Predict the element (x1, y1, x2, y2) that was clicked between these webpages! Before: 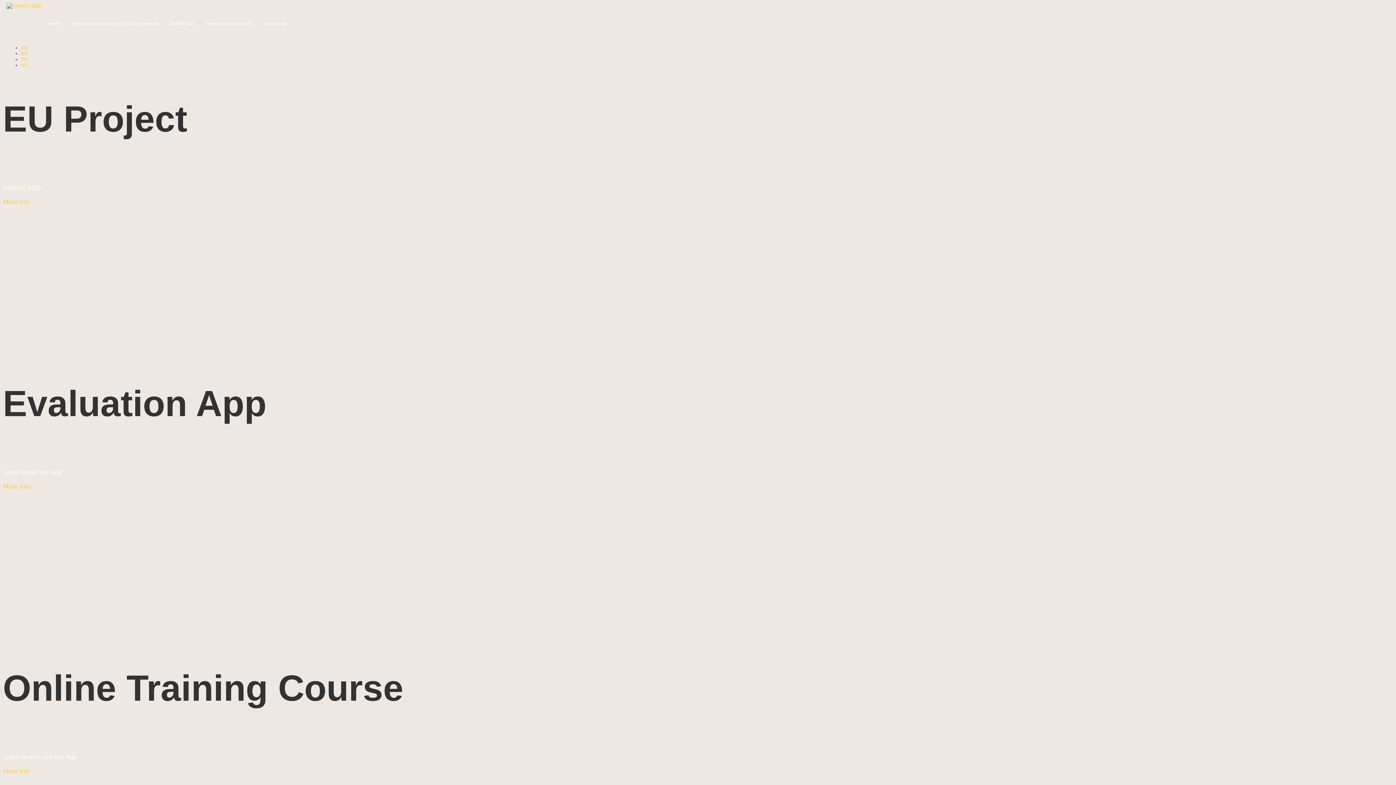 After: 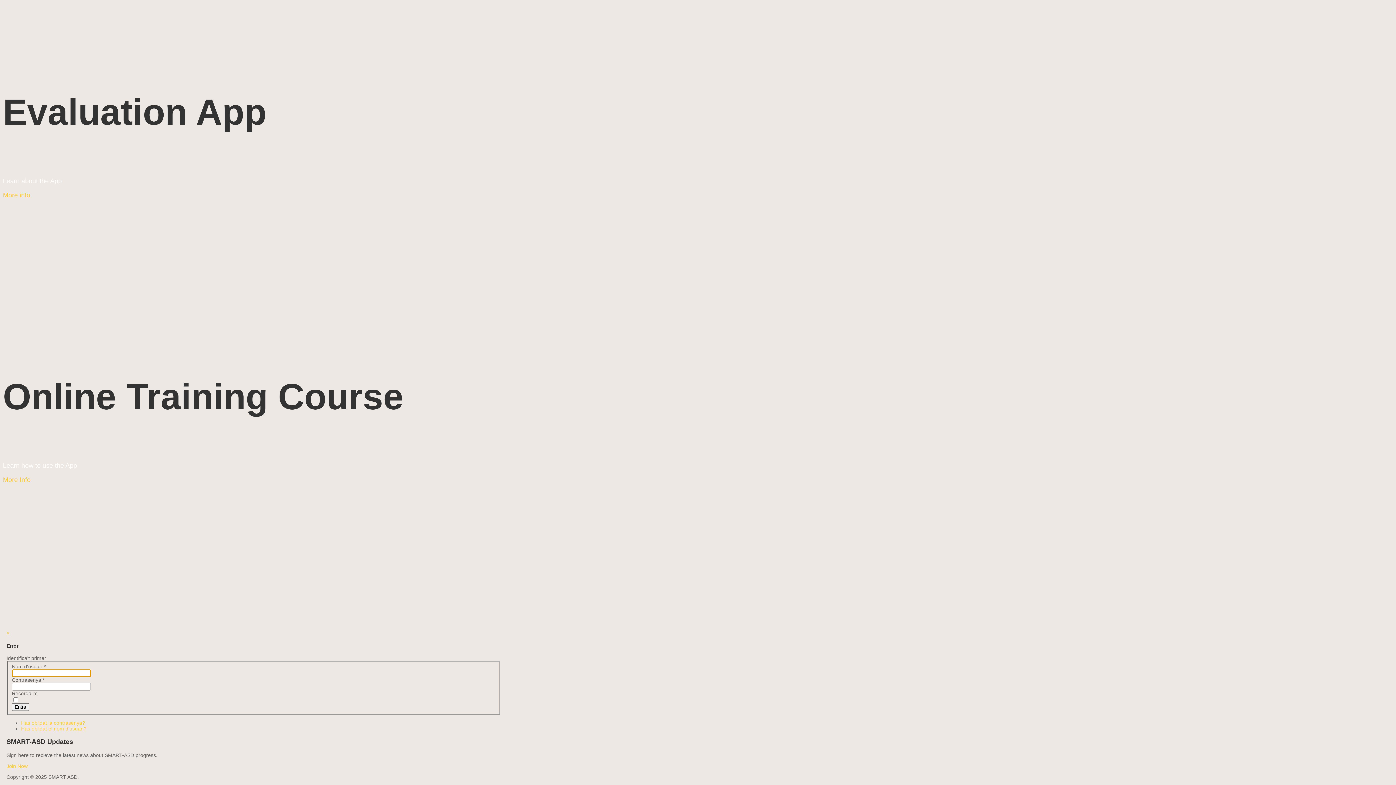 Action: label: Private Area bbox: (257, 8, 292, 39)